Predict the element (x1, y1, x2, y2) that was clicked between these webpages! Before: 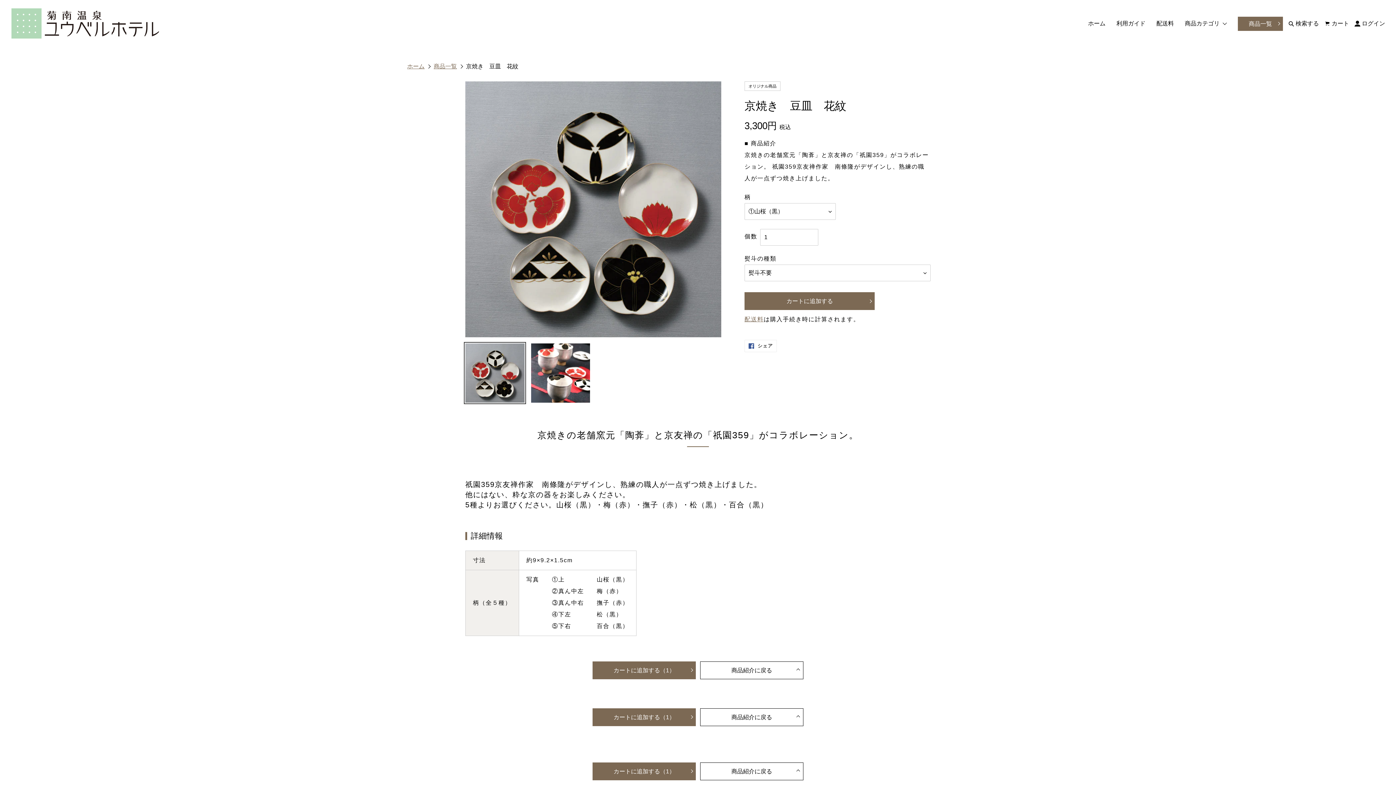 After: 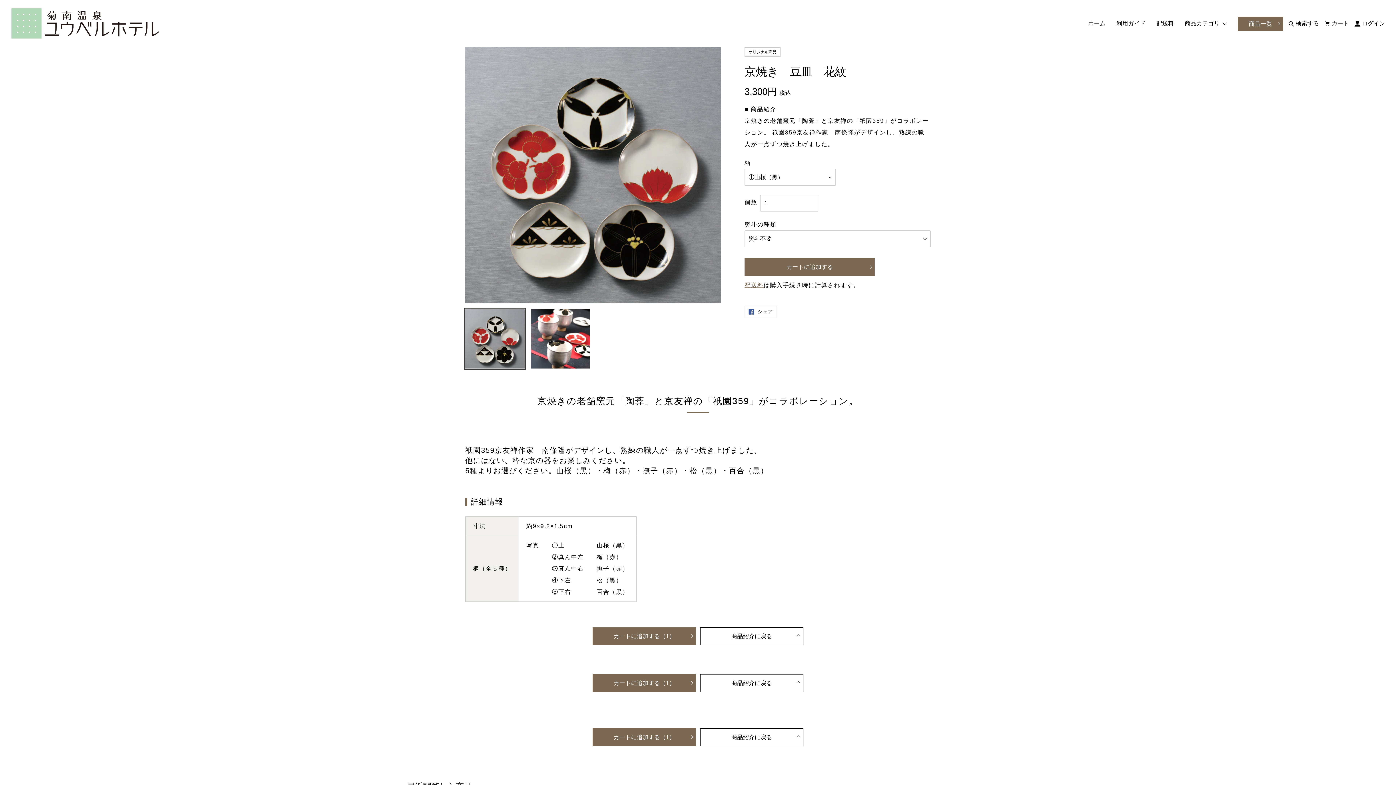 Action: label: 商品紹介に戻る bbox: (700, 762, 803, 780)